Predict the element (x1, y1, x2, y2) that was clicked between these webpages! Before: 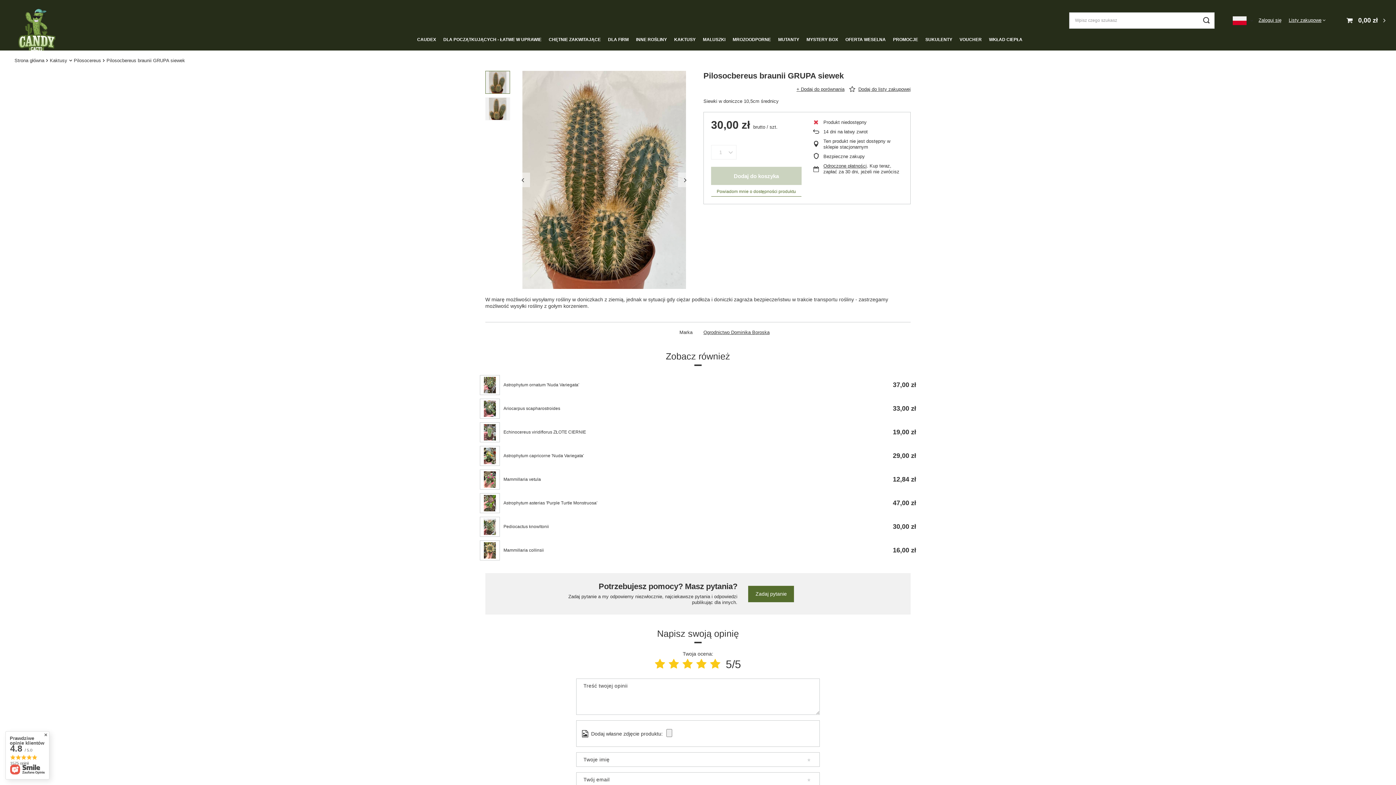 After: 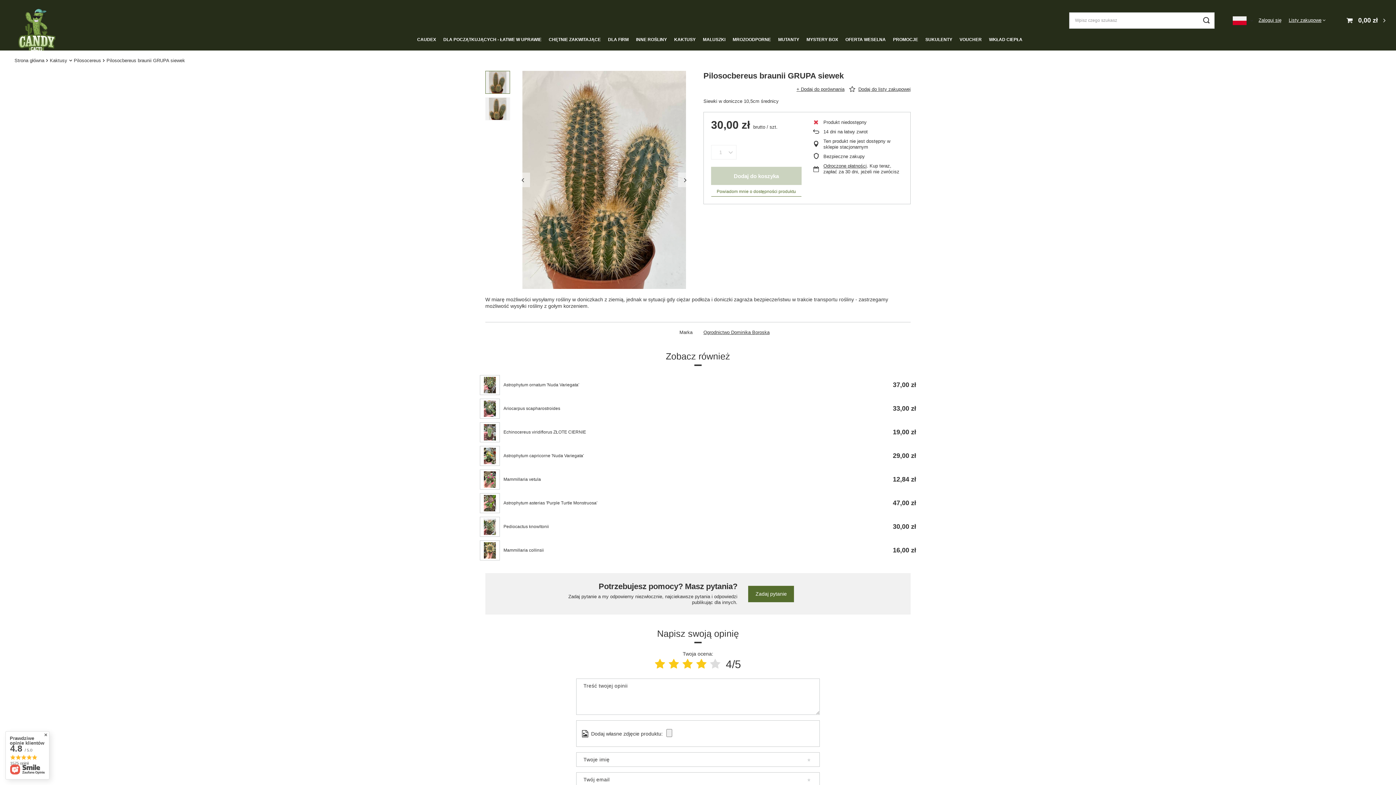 Action: bbox: (696, 658, 706, 670)